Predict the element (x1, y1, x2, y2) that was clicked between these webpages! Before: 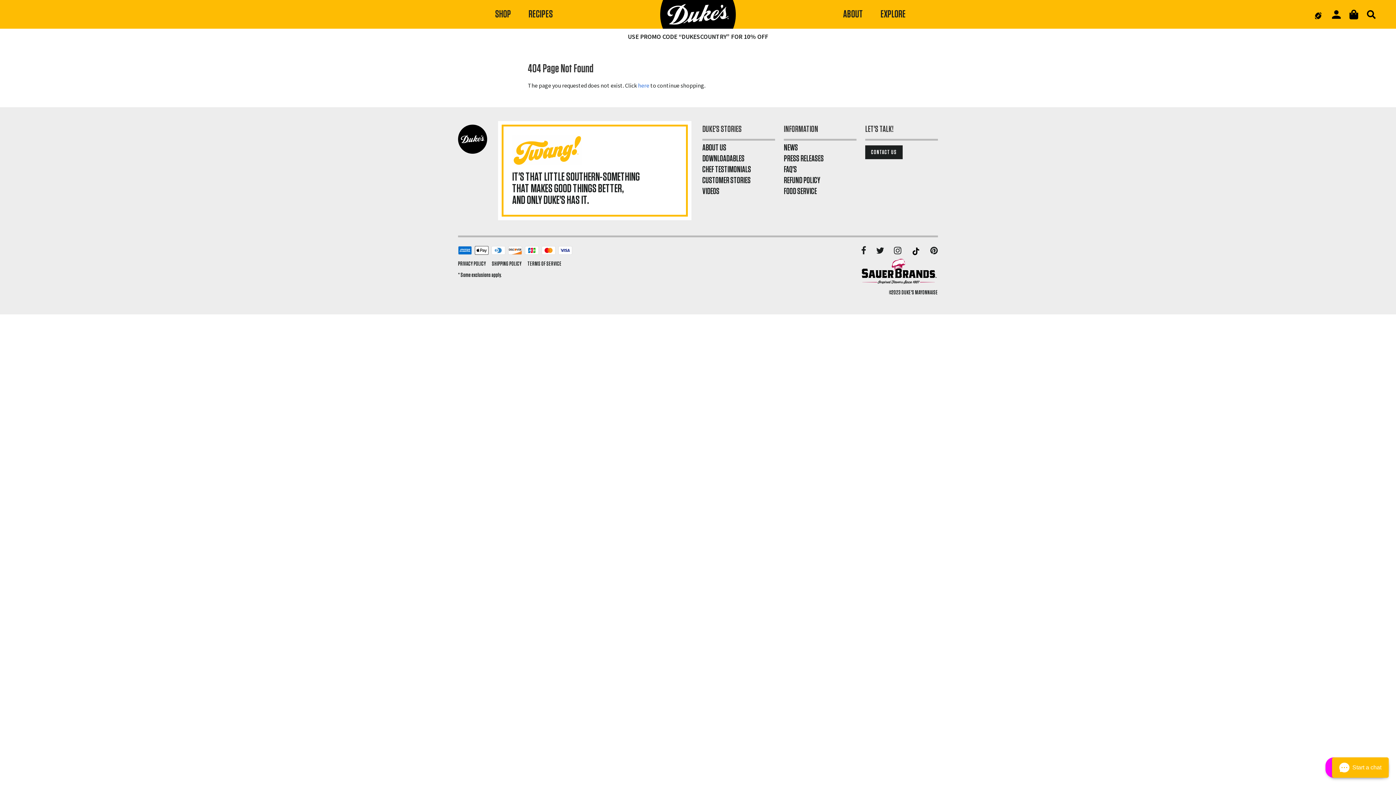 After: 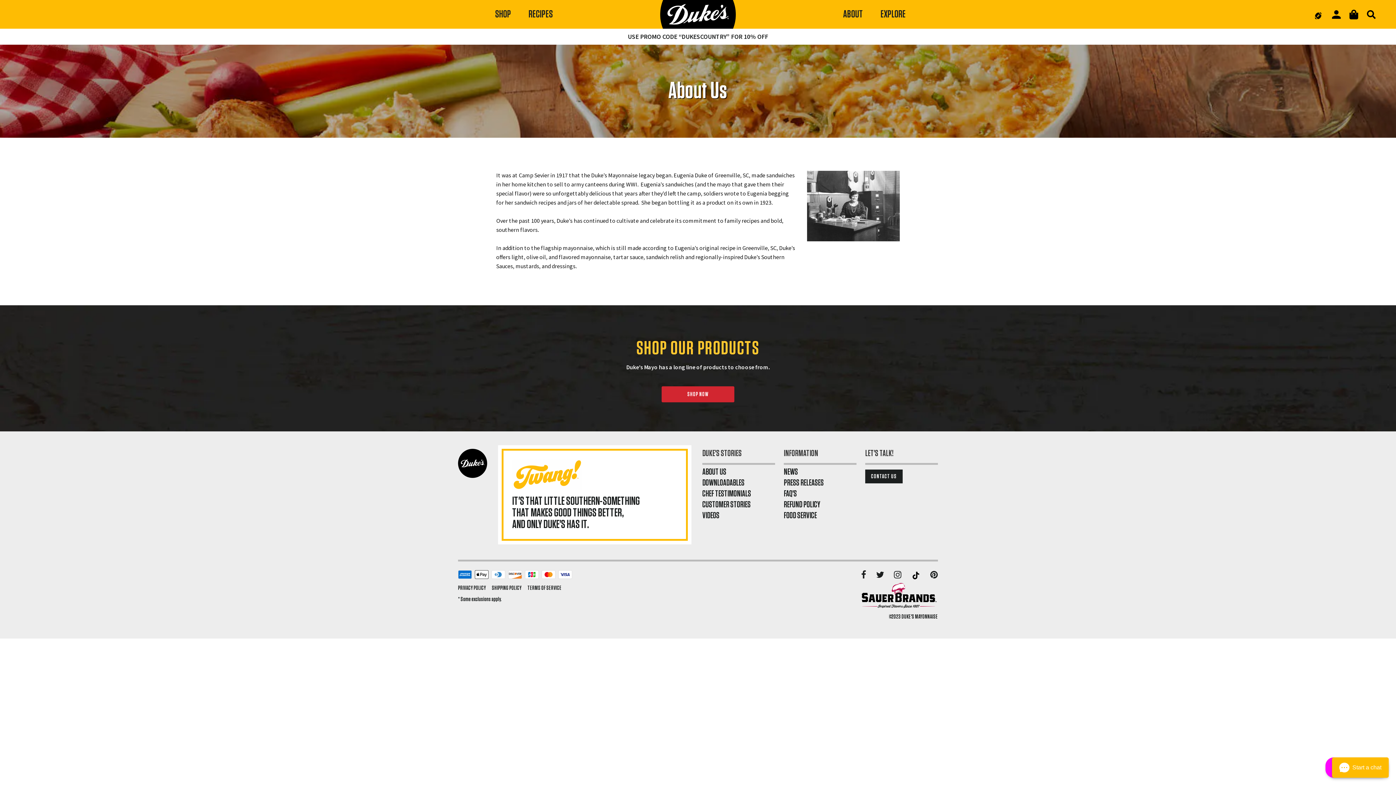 Action: bbox: (843, 9, 863, 19) label: ABOUT